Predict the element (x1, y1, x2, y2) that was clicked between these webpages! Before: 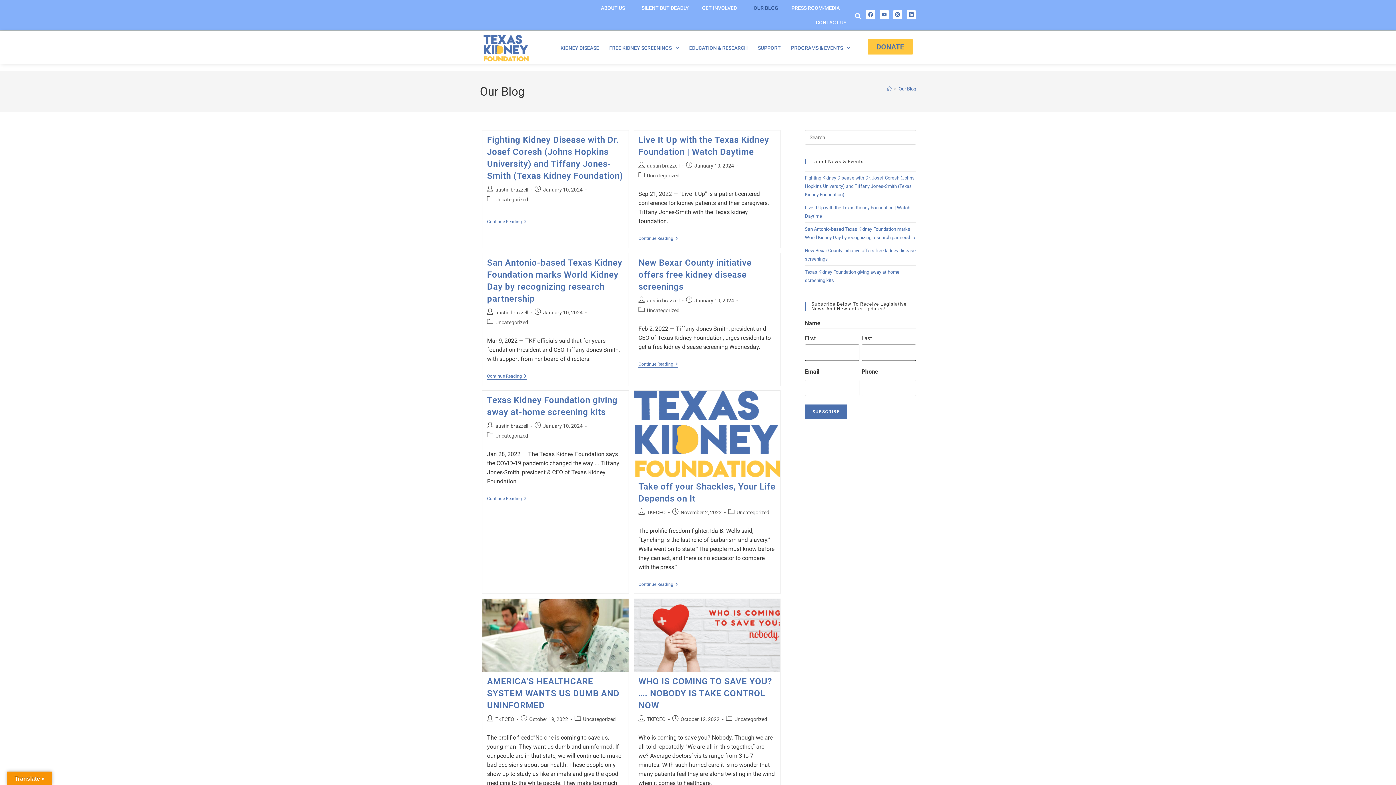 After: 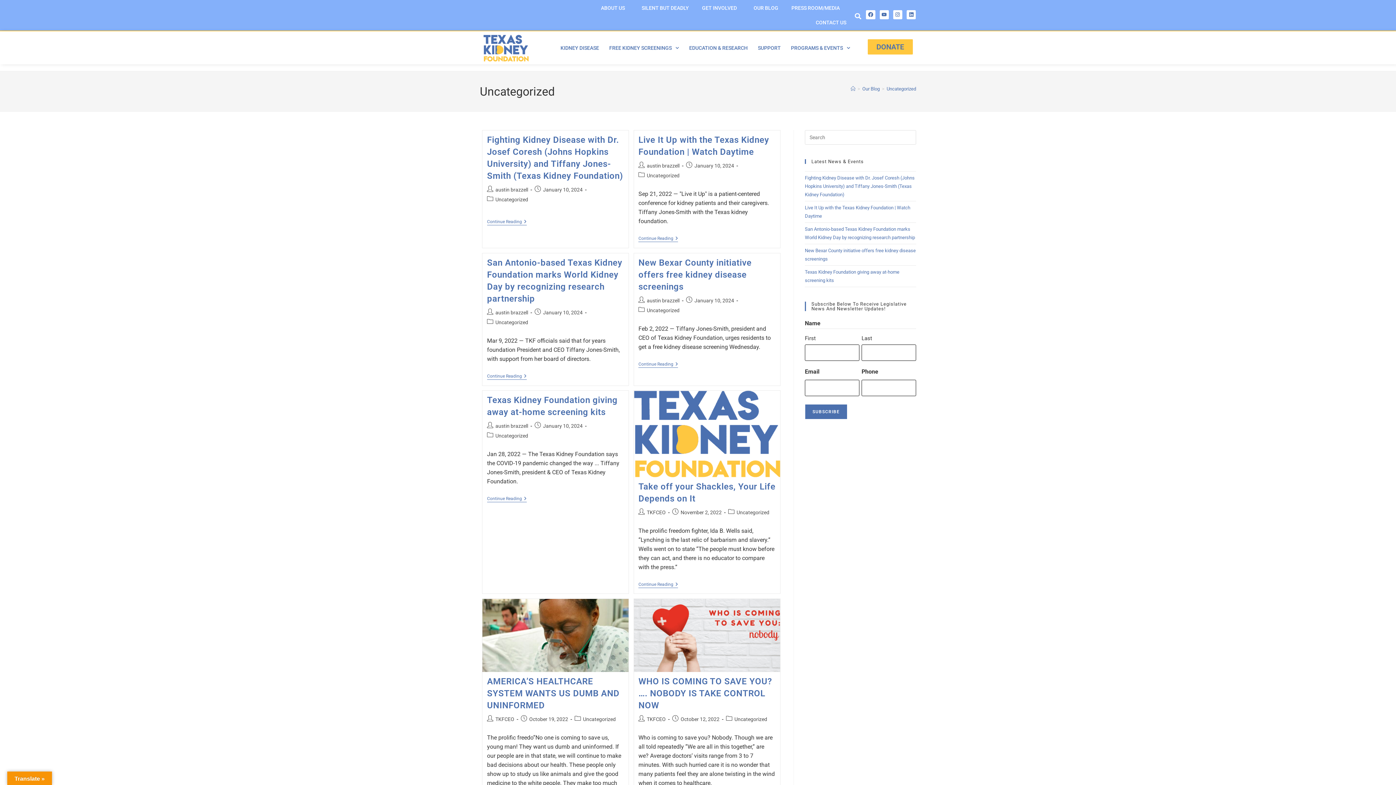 Action: bbox: (583, 716, 615, 722) label: Uncategorized